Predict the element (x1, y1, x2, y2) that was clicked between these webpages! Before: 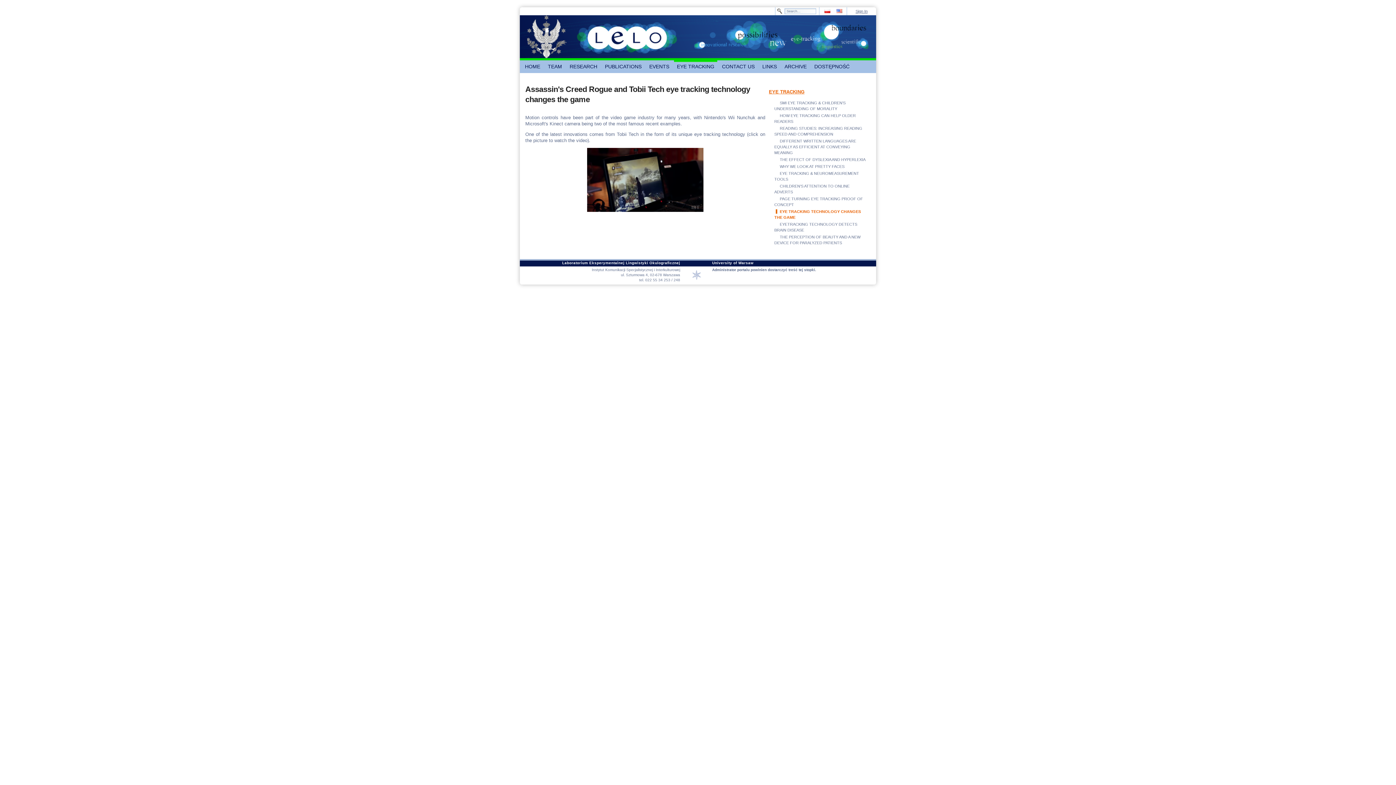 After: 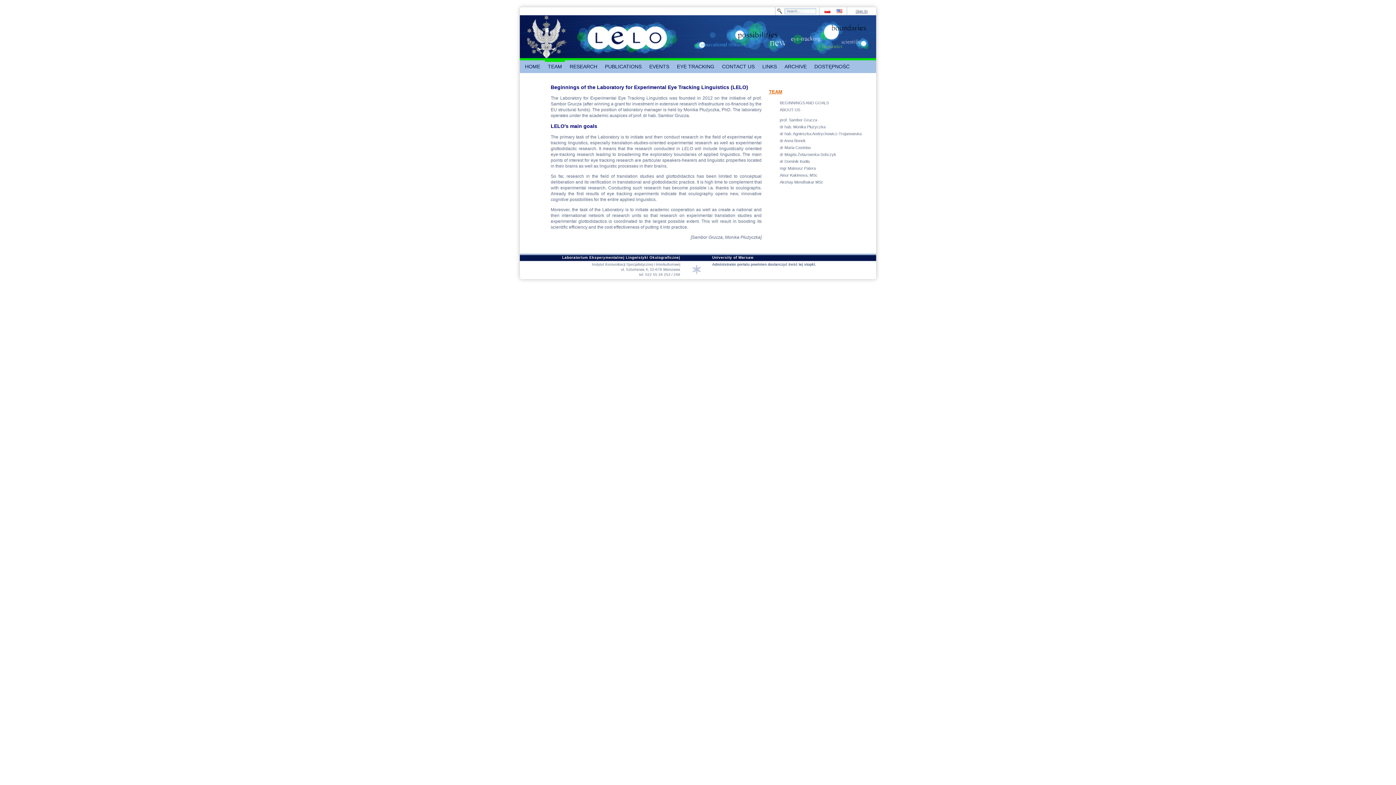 Action: label: TEAM bbox: (545, 60, 565, 73)